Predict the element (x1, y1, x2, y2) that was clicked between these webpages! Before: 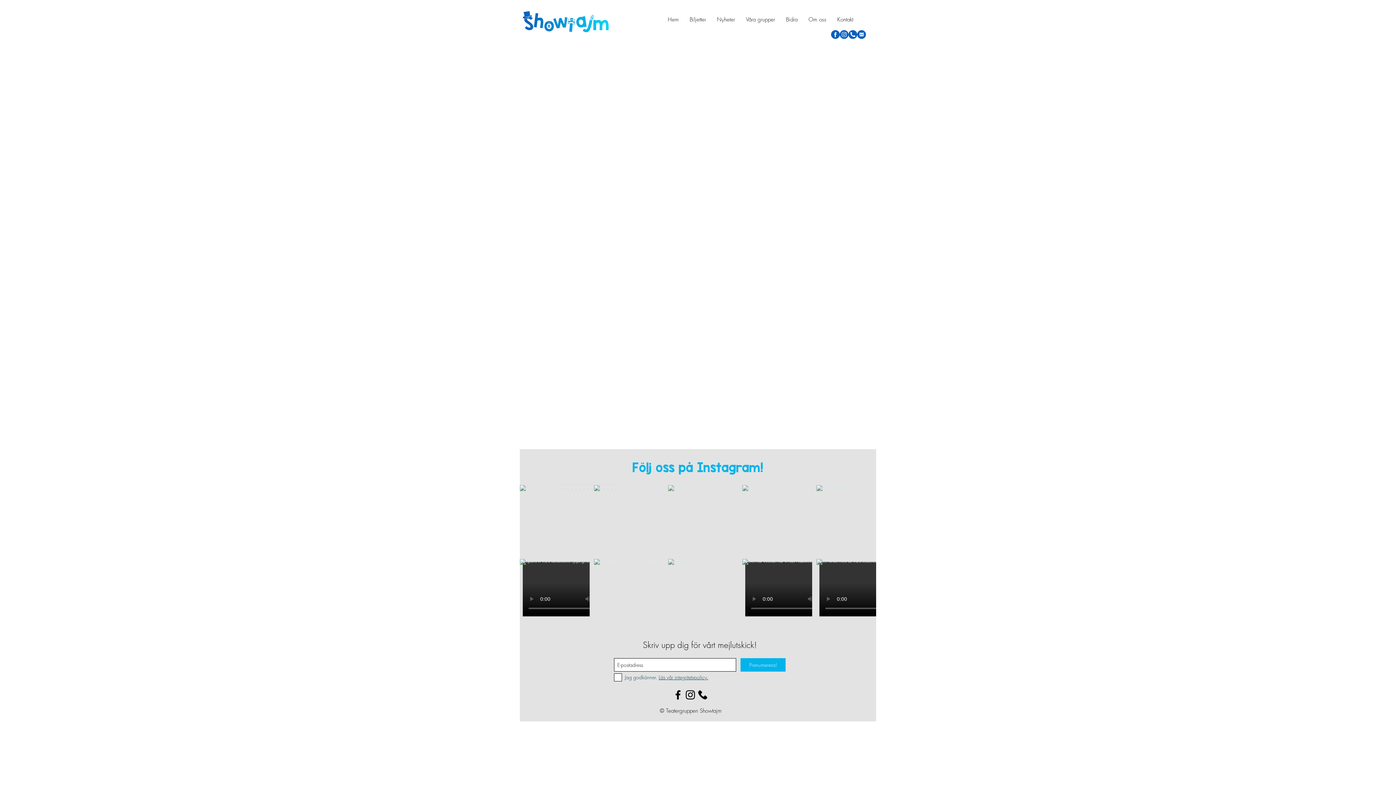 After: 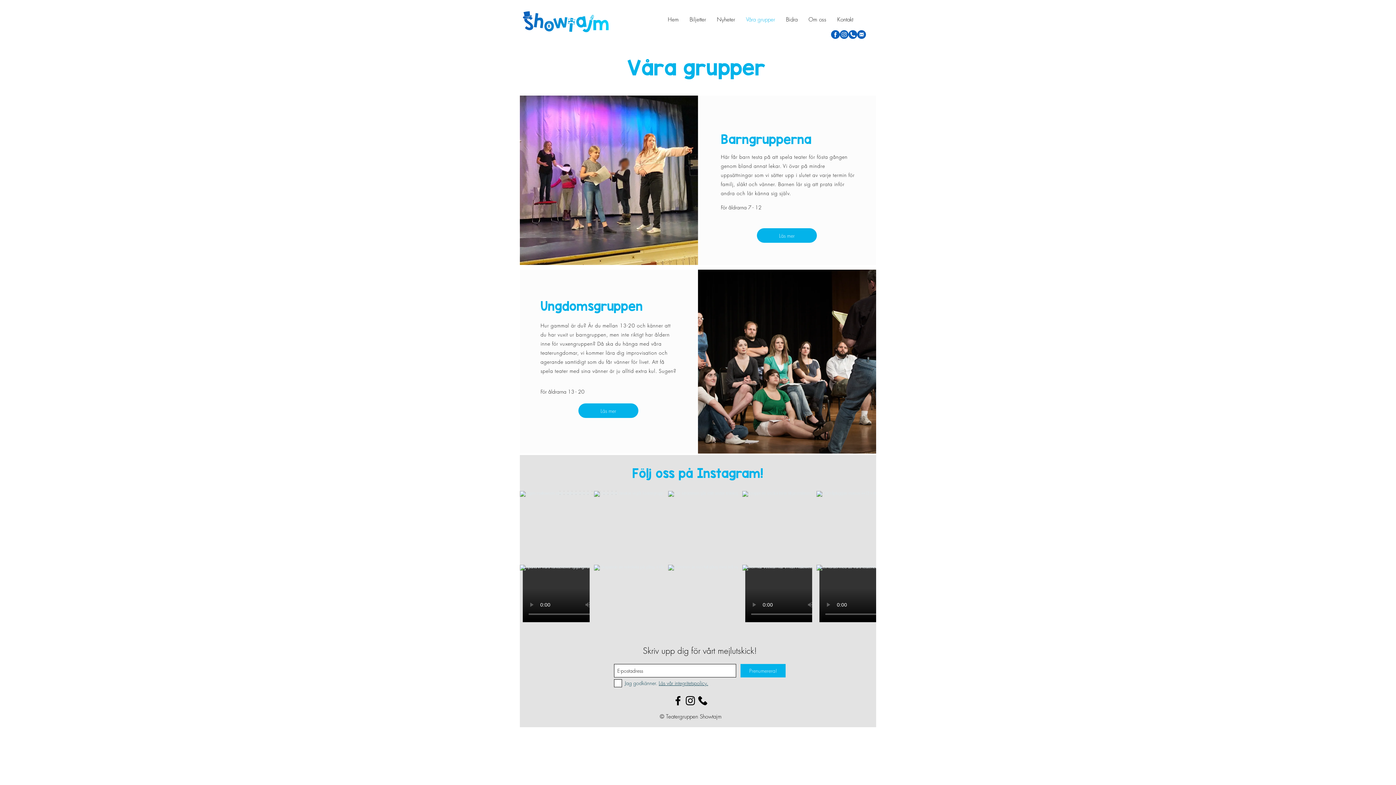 Action: bbox: (740, 13, 780, 26) label: Våra grupper